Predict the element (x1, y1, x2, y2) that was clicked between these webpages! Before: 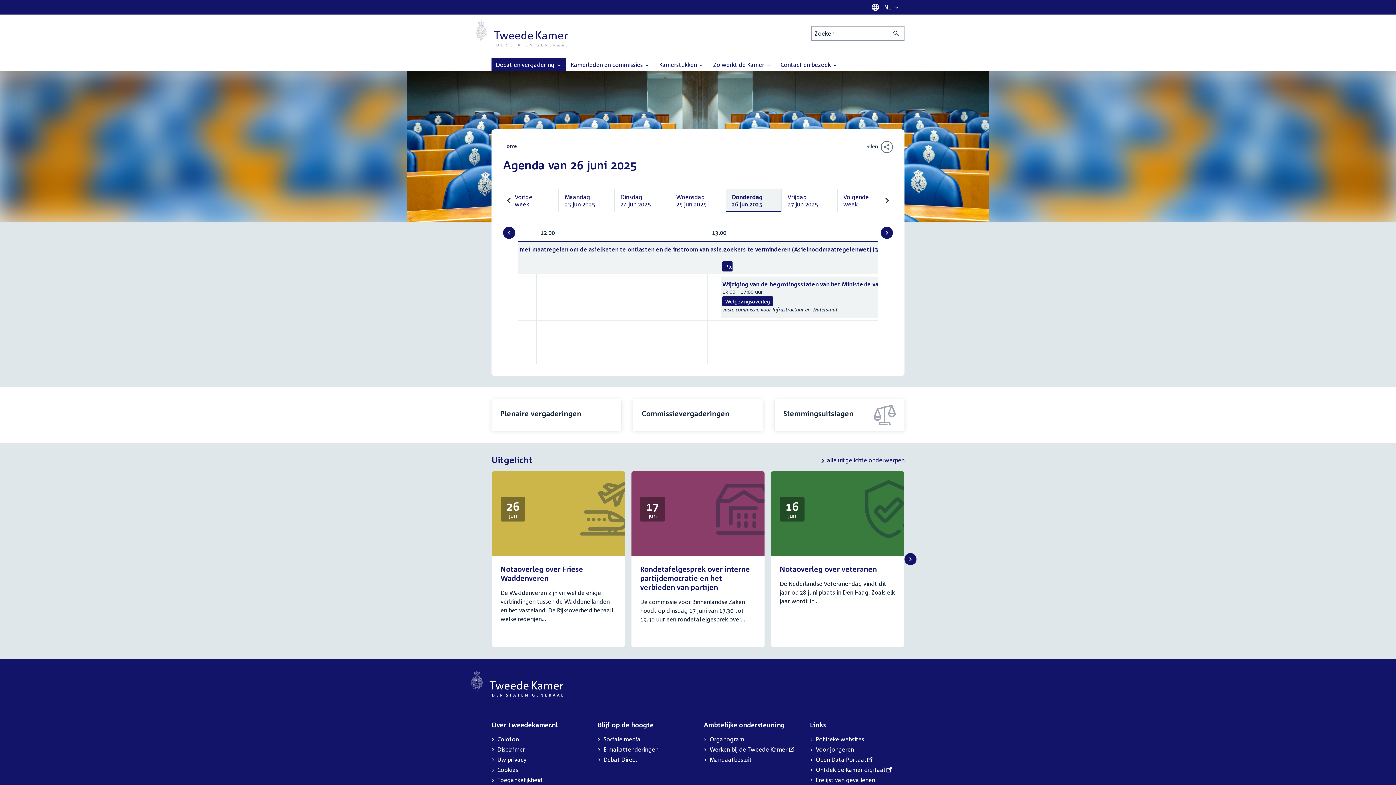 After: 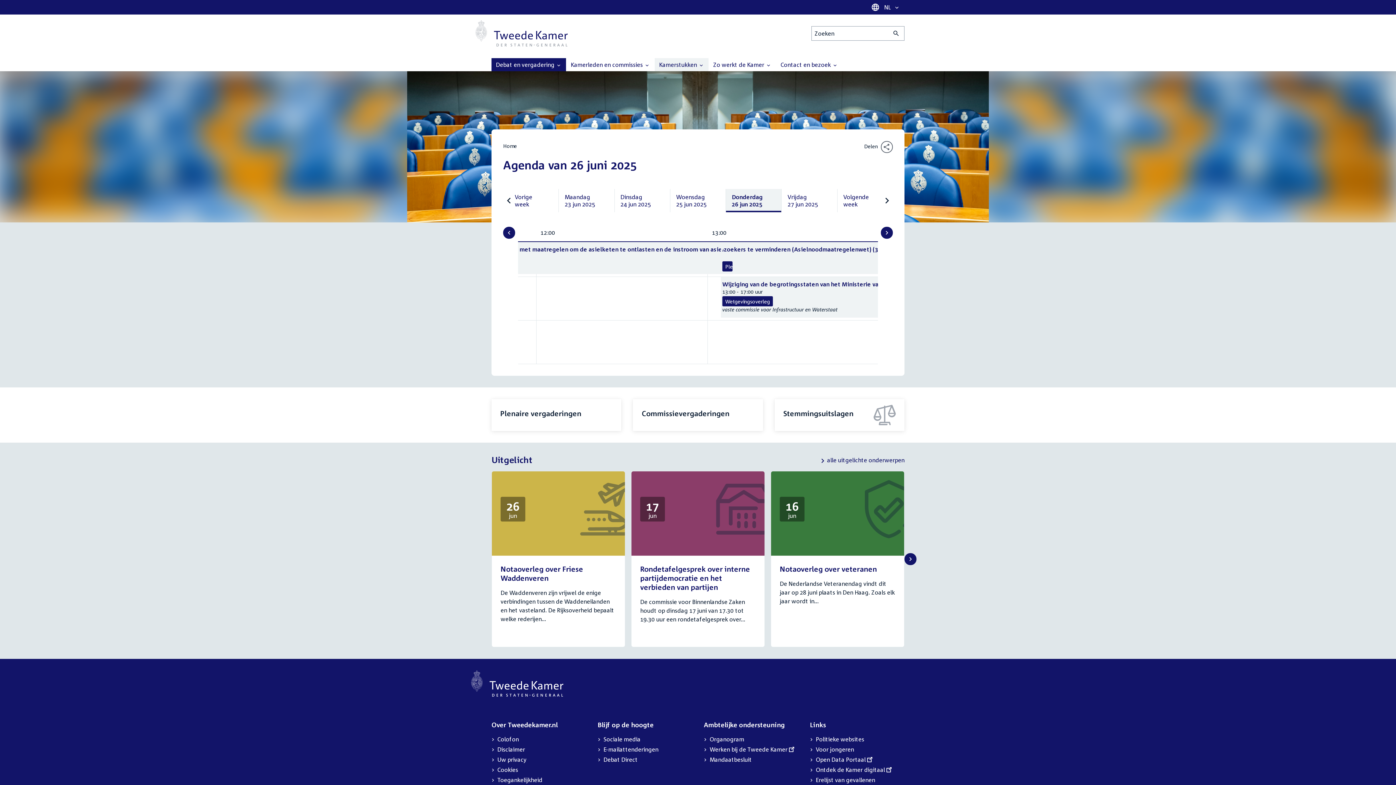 Action: bbox: (654, 58, 708, 71) label: Kamerstukken 